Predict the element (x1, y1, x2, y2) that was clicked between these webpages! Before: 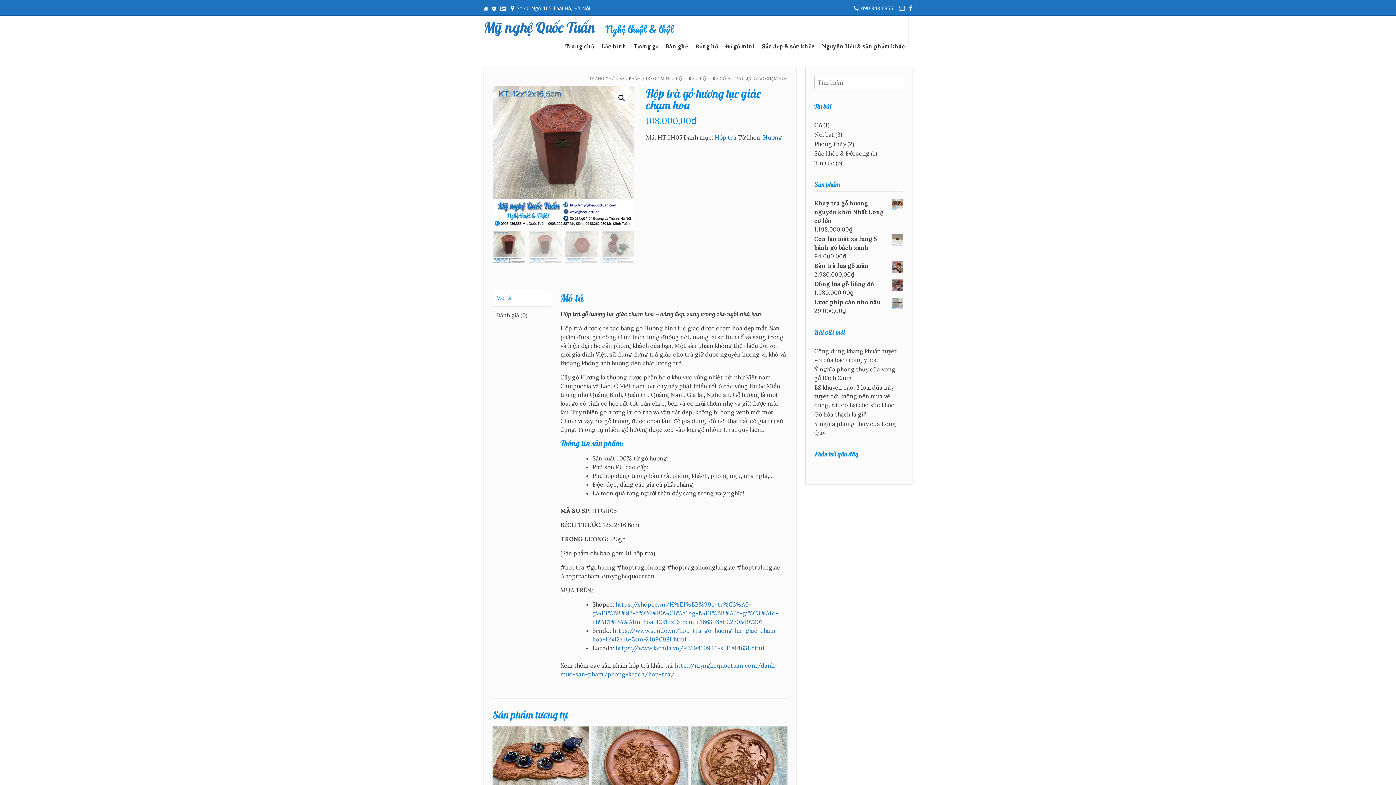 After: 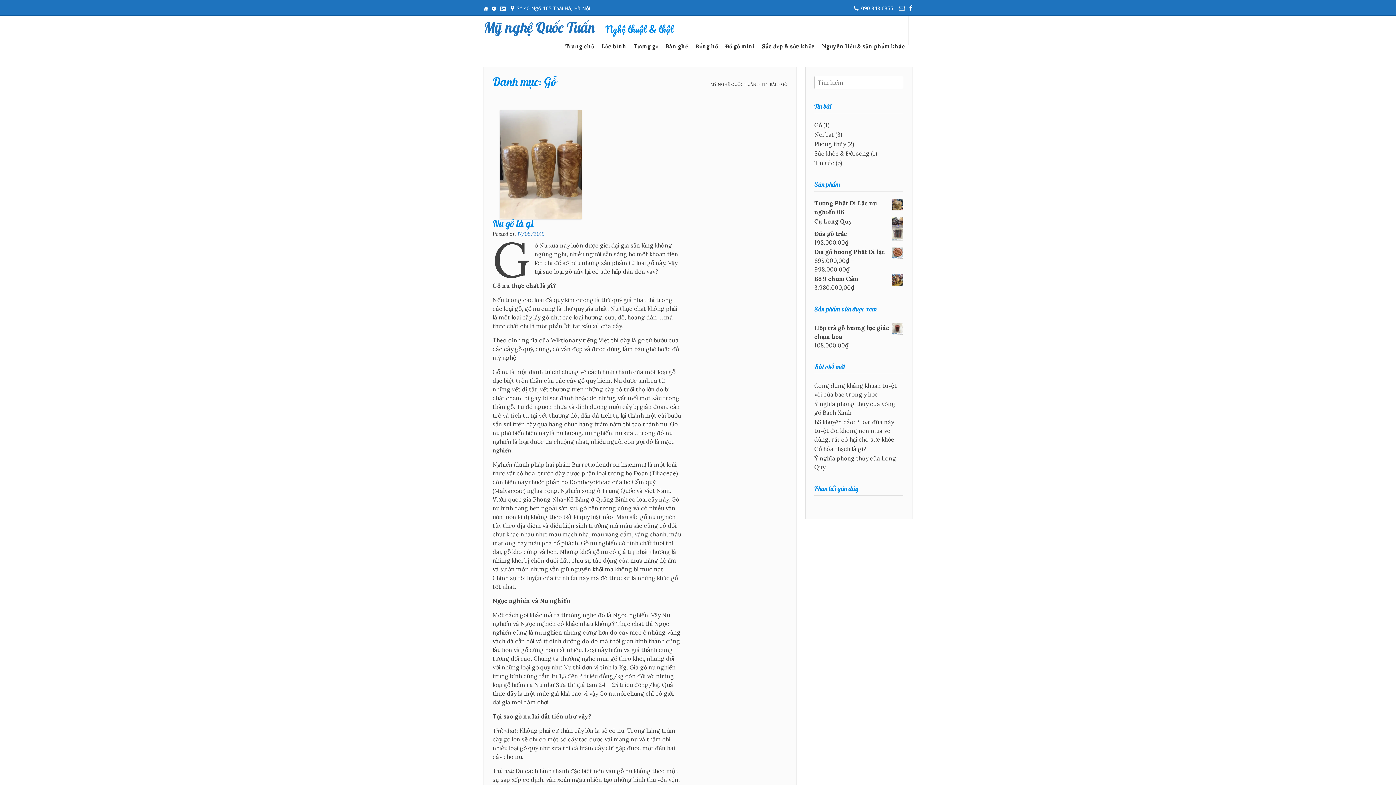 Action: bbox: (814, 121, 822, 128) label: Gỗ